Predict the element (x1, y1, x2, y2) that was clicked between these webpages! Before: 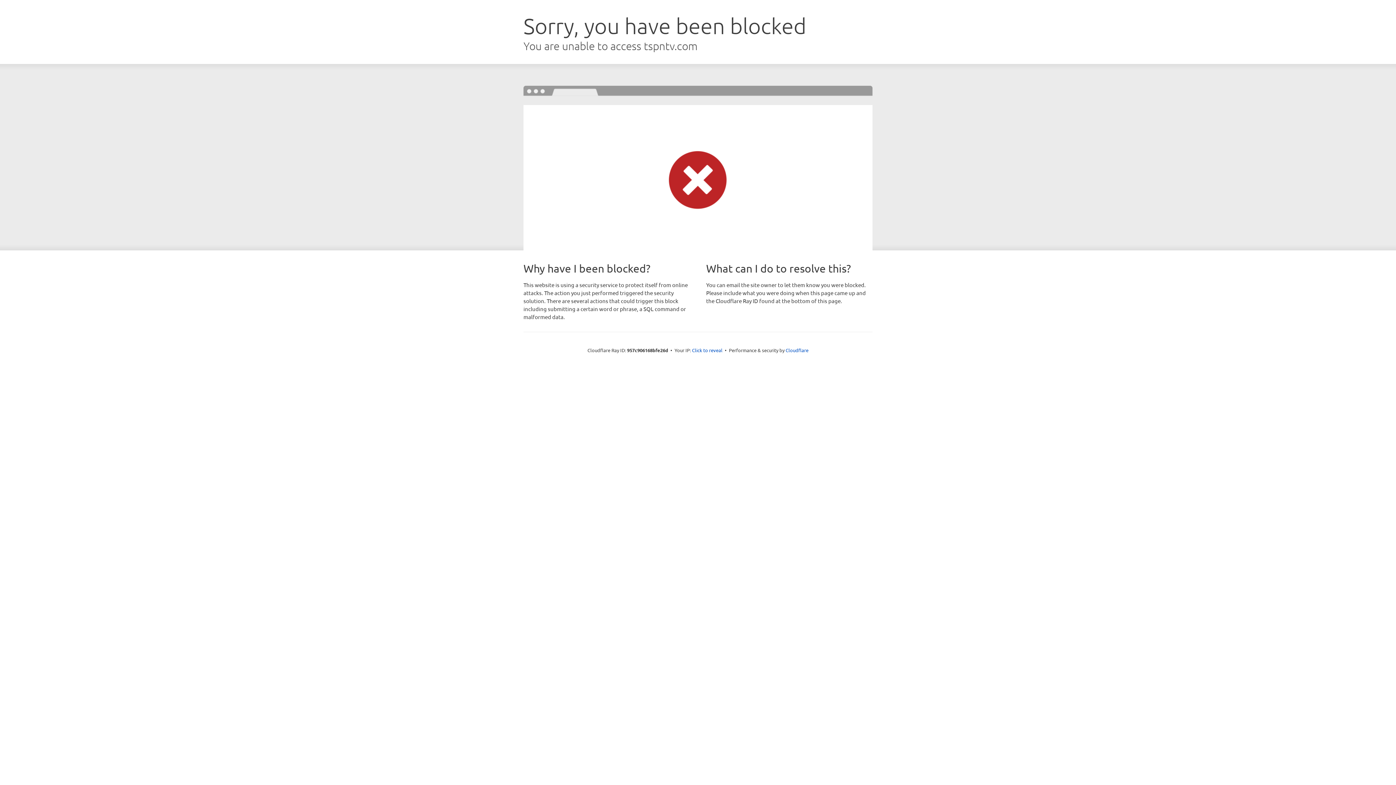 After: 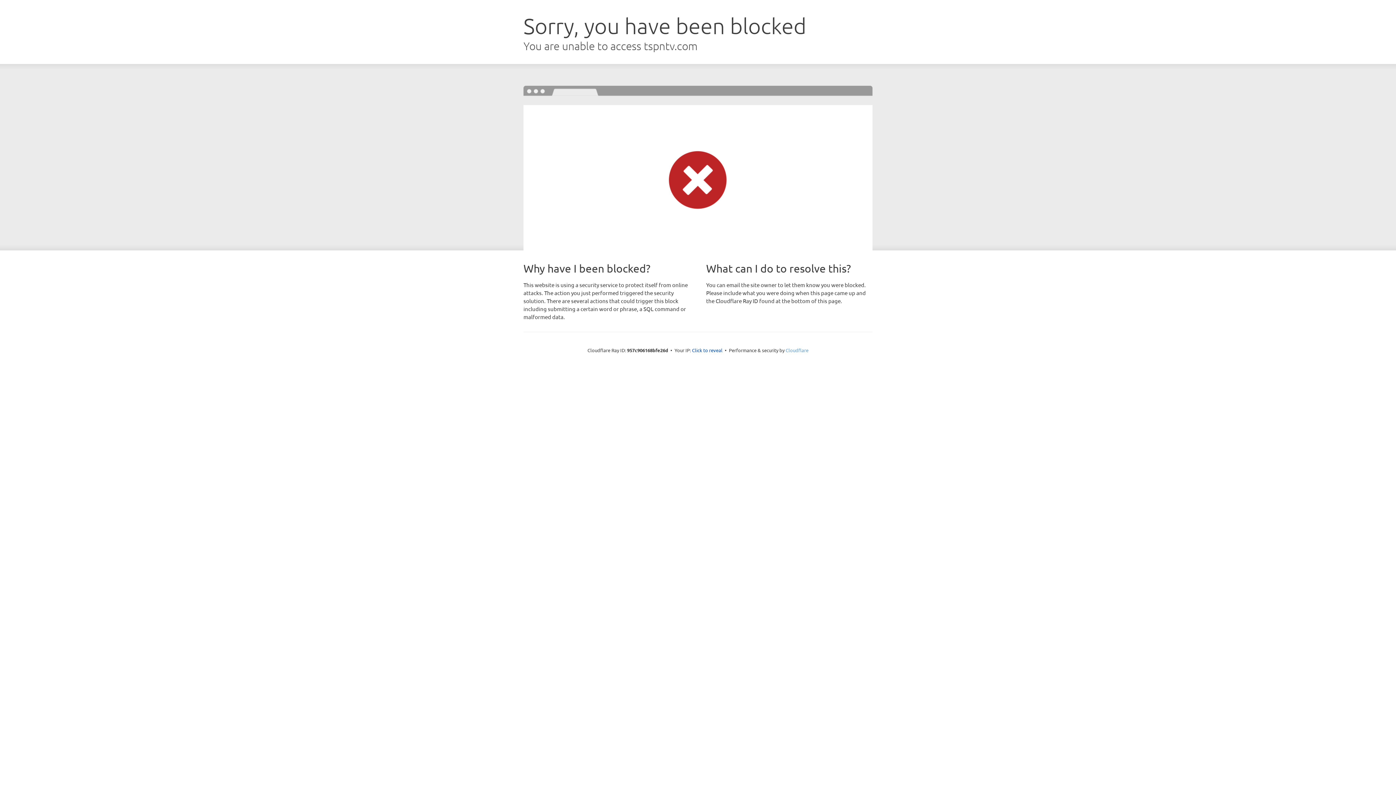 Action: bbox: (785, 347, 808, 353) label: Cloudflare